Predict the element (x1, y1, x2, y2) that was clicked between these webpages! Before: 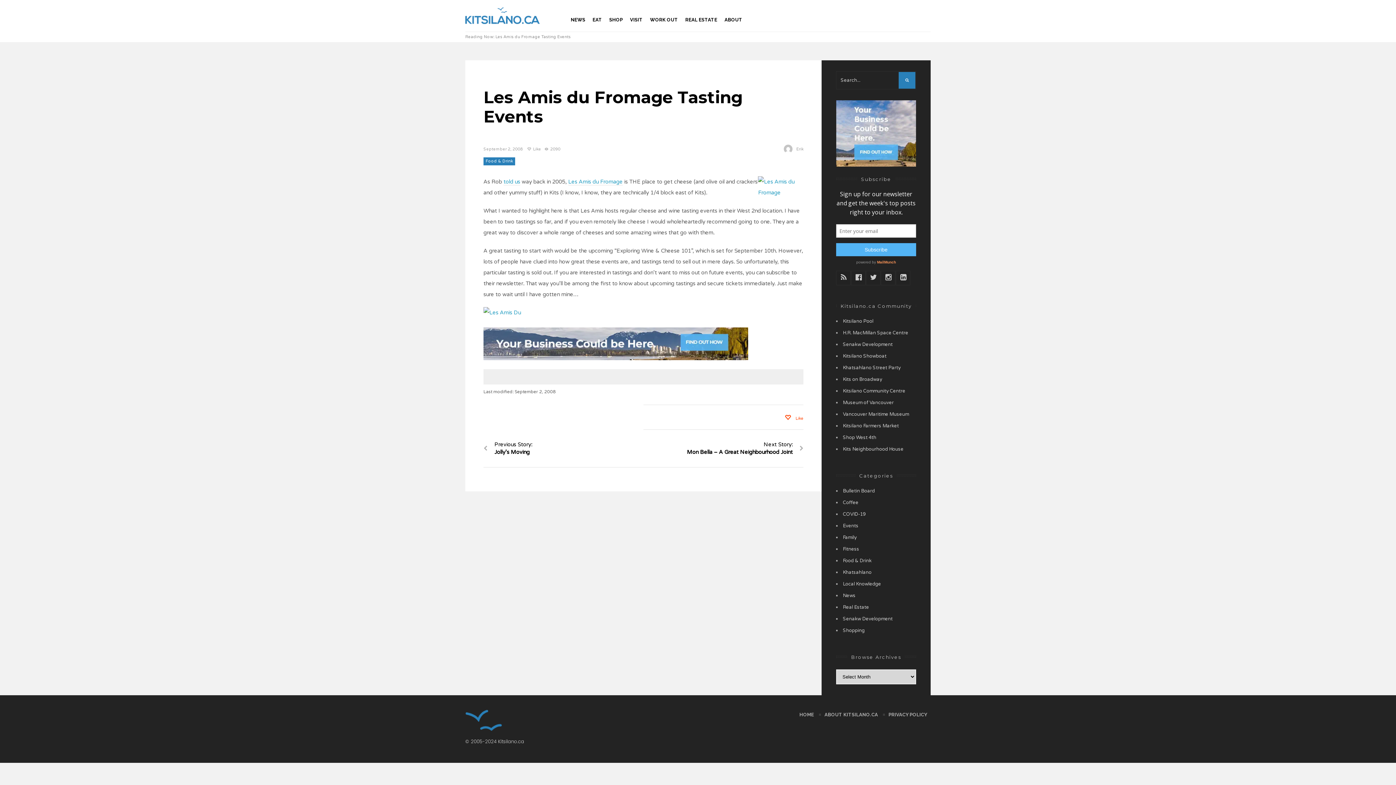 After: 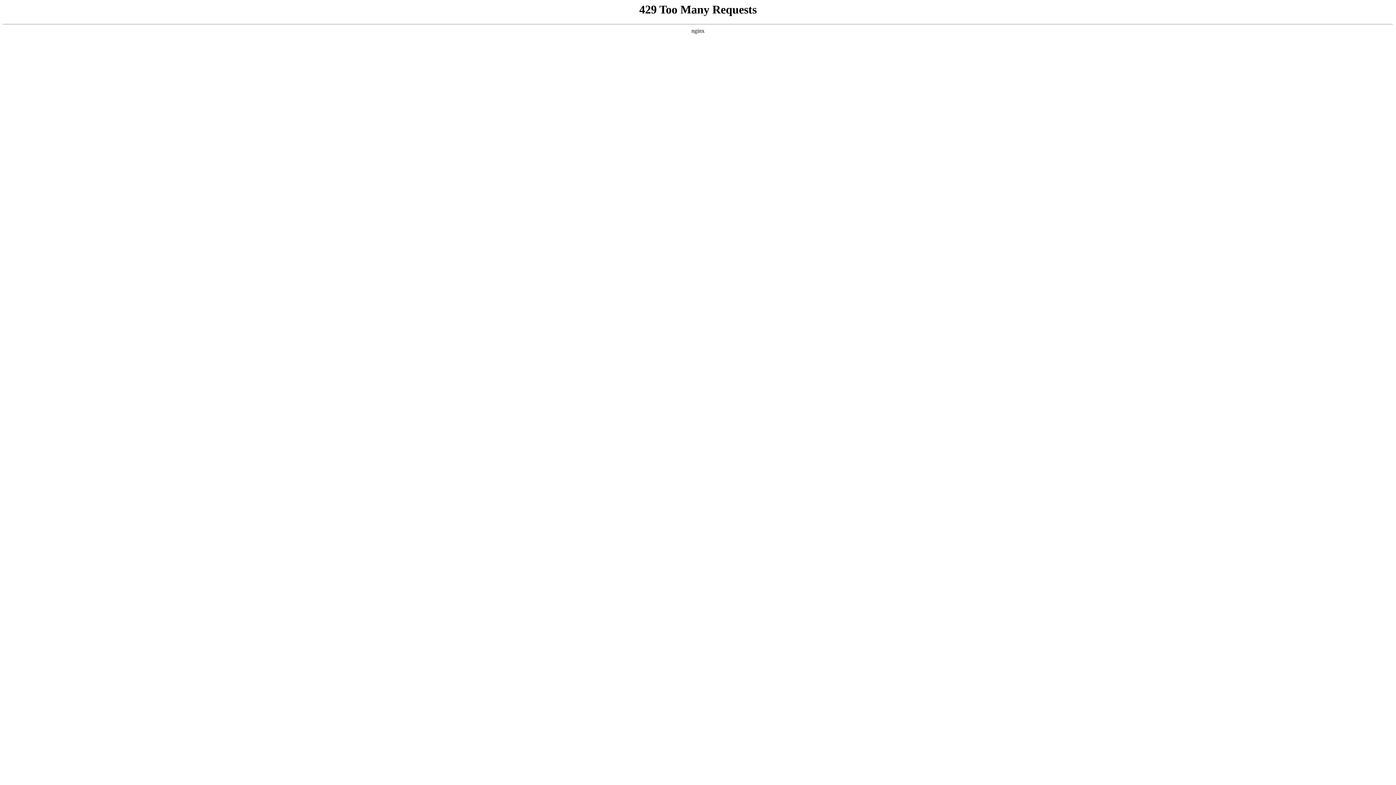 Action: label: Khatsahlano Street Party bbox: (843, 365, 900, 370)